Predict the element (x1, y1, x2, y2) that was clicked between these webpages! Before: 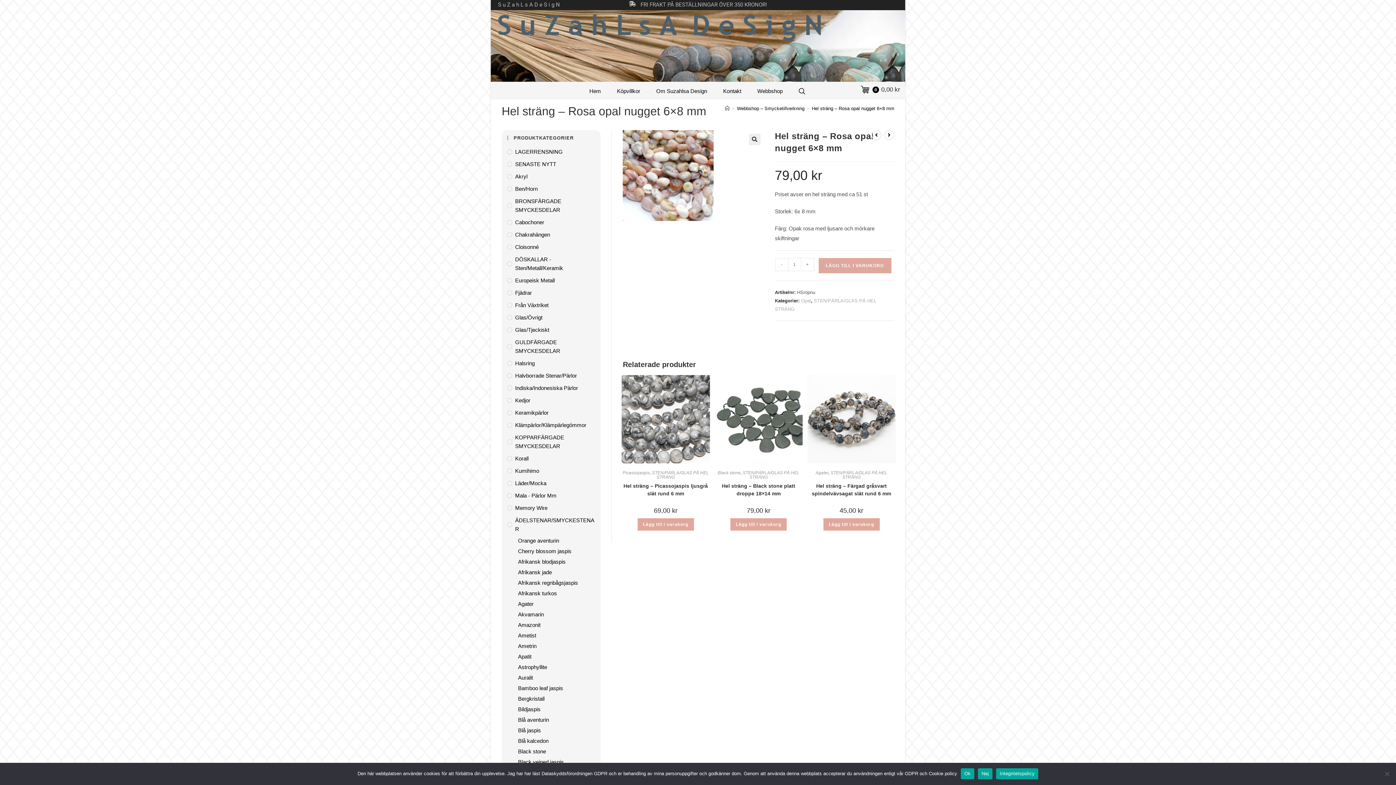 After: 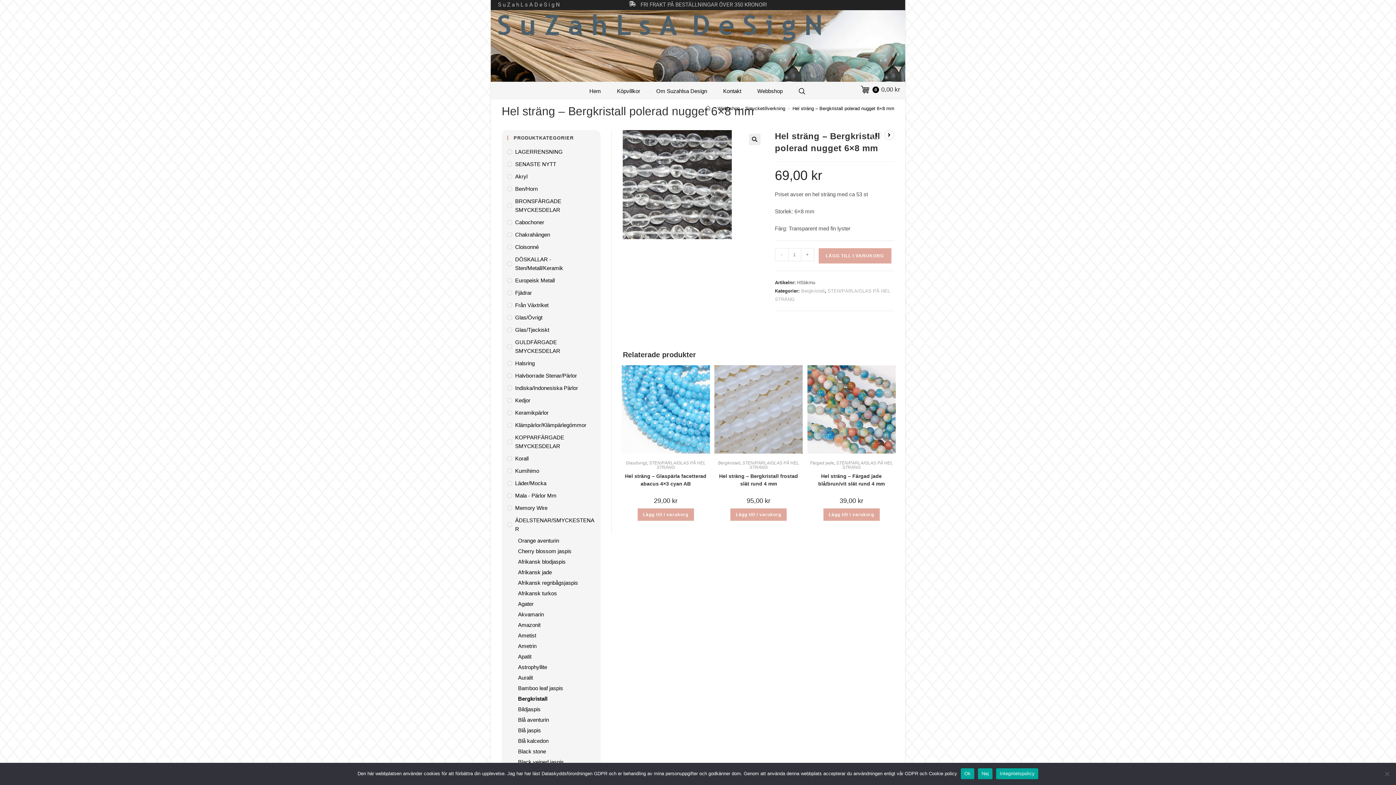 Action: bbox: (871, 130, 881, 140) label: Visa föregående produkt